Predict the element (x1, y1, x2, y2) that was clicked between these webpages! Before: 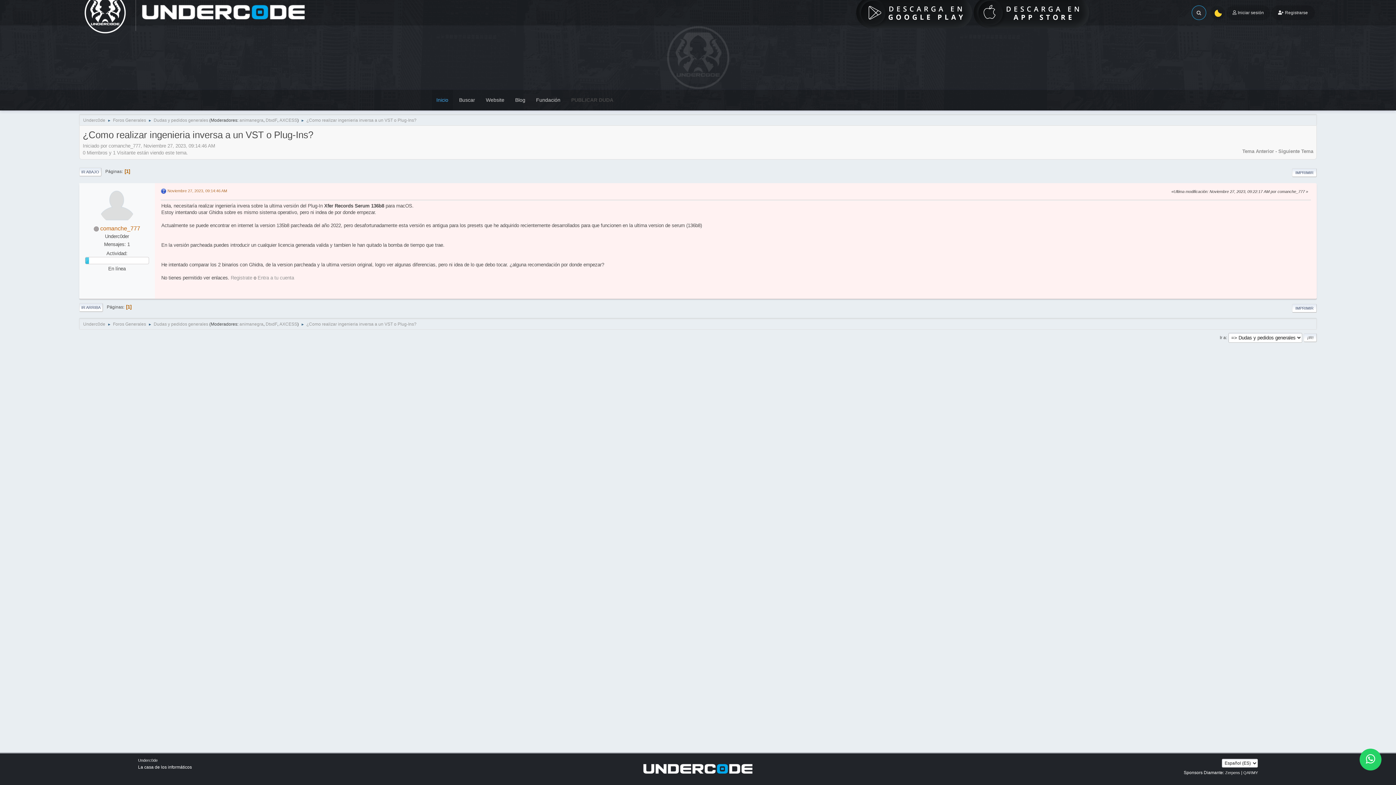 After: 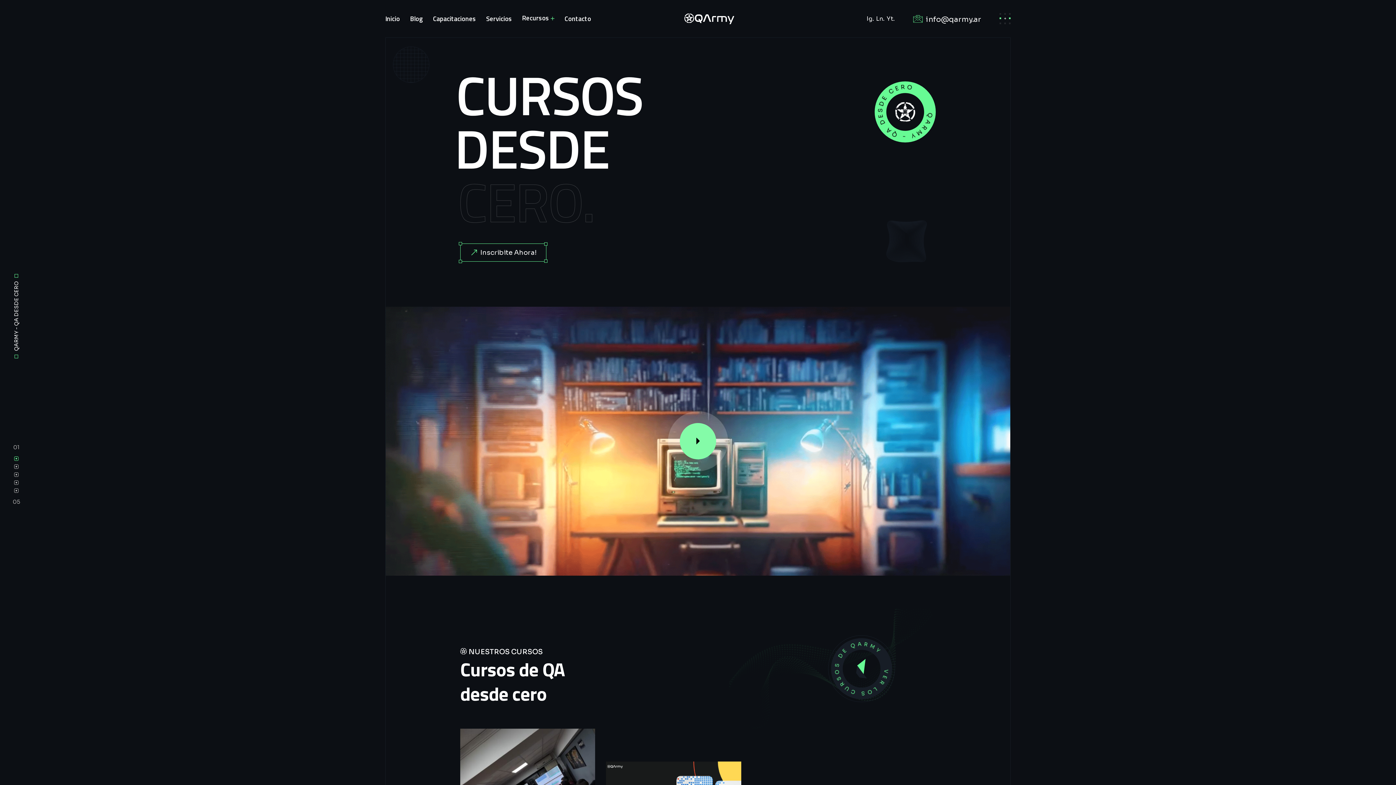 Action: label: QARMY bbox: (1243, 770, 1258, 775)